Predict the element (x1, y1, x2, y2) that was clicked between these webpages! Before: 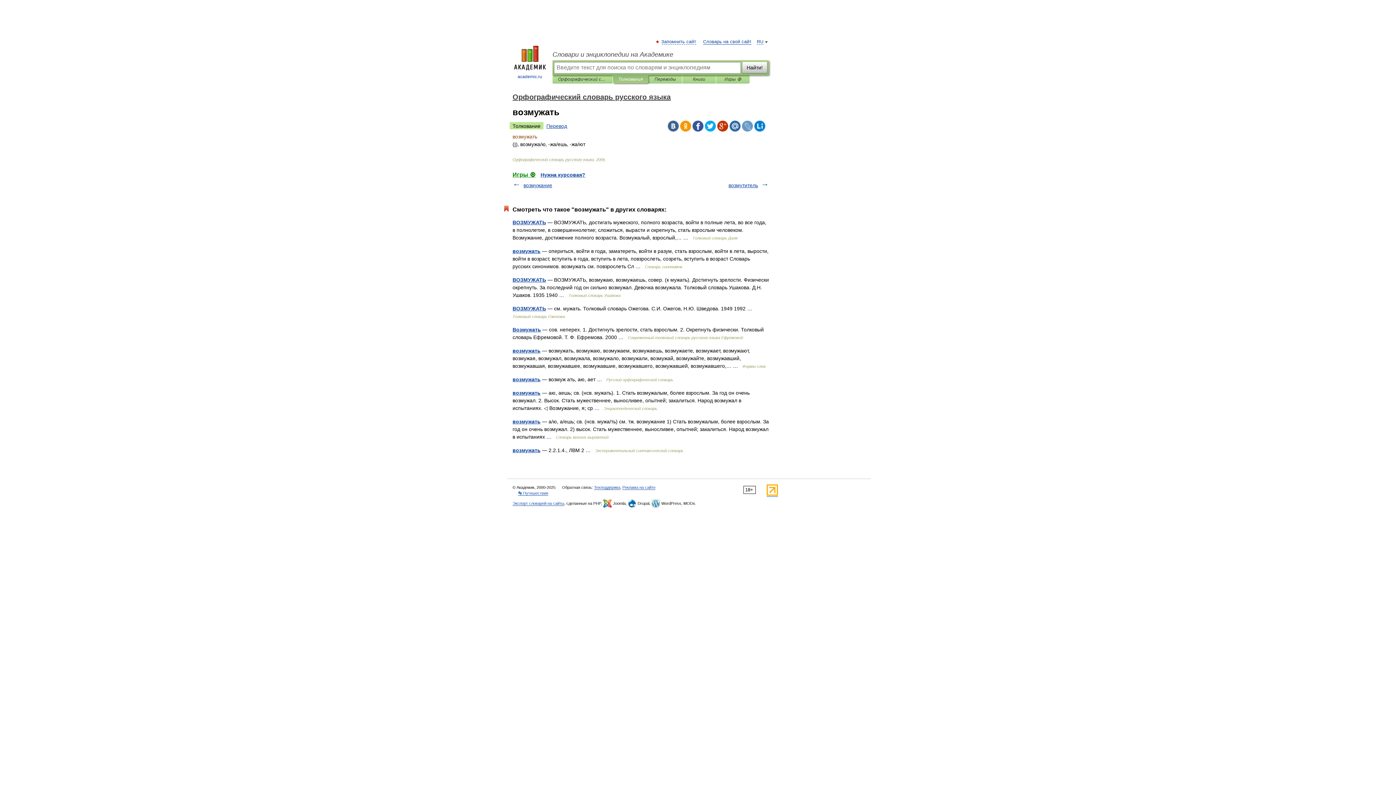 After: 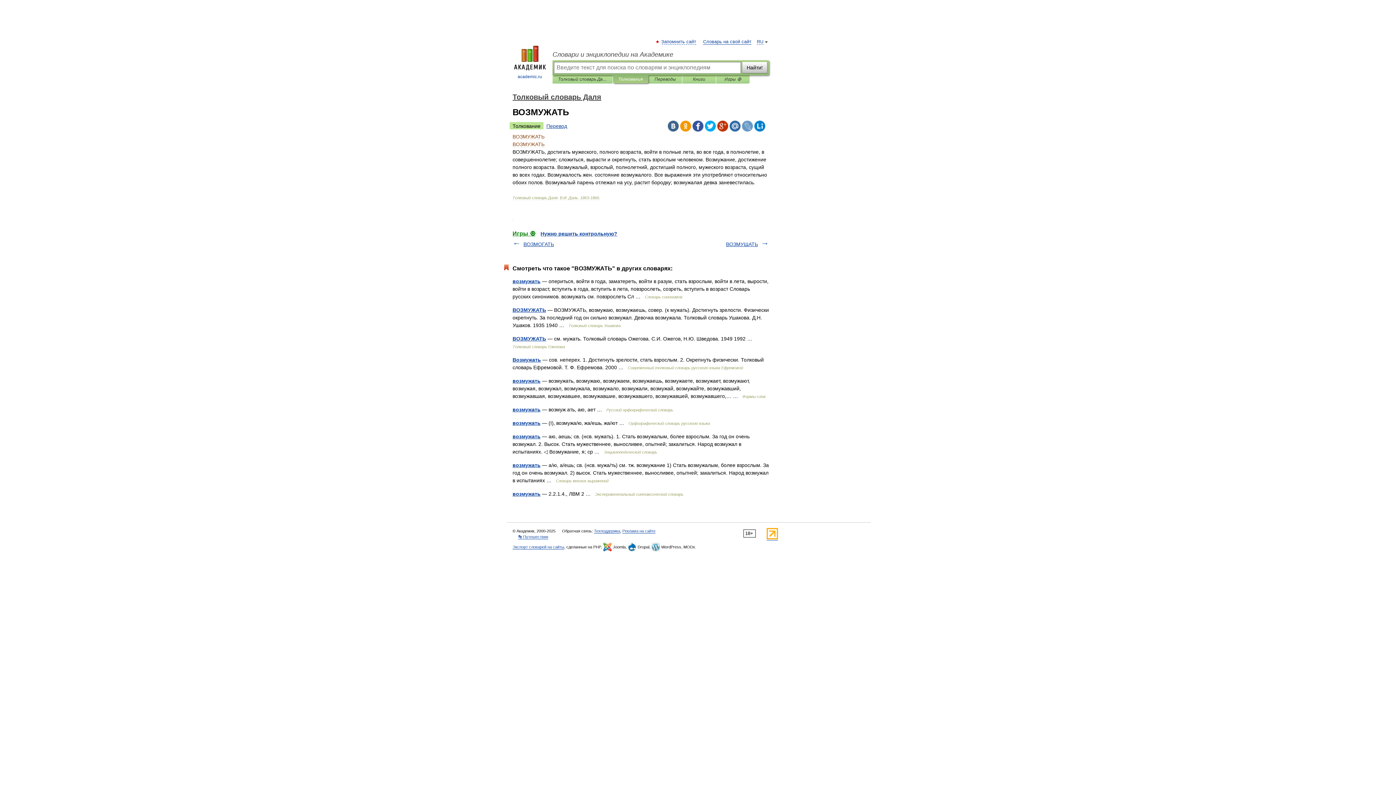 Action: label: ВОЗМУЖАТЬ bbox: (512, 219, 546, 225)